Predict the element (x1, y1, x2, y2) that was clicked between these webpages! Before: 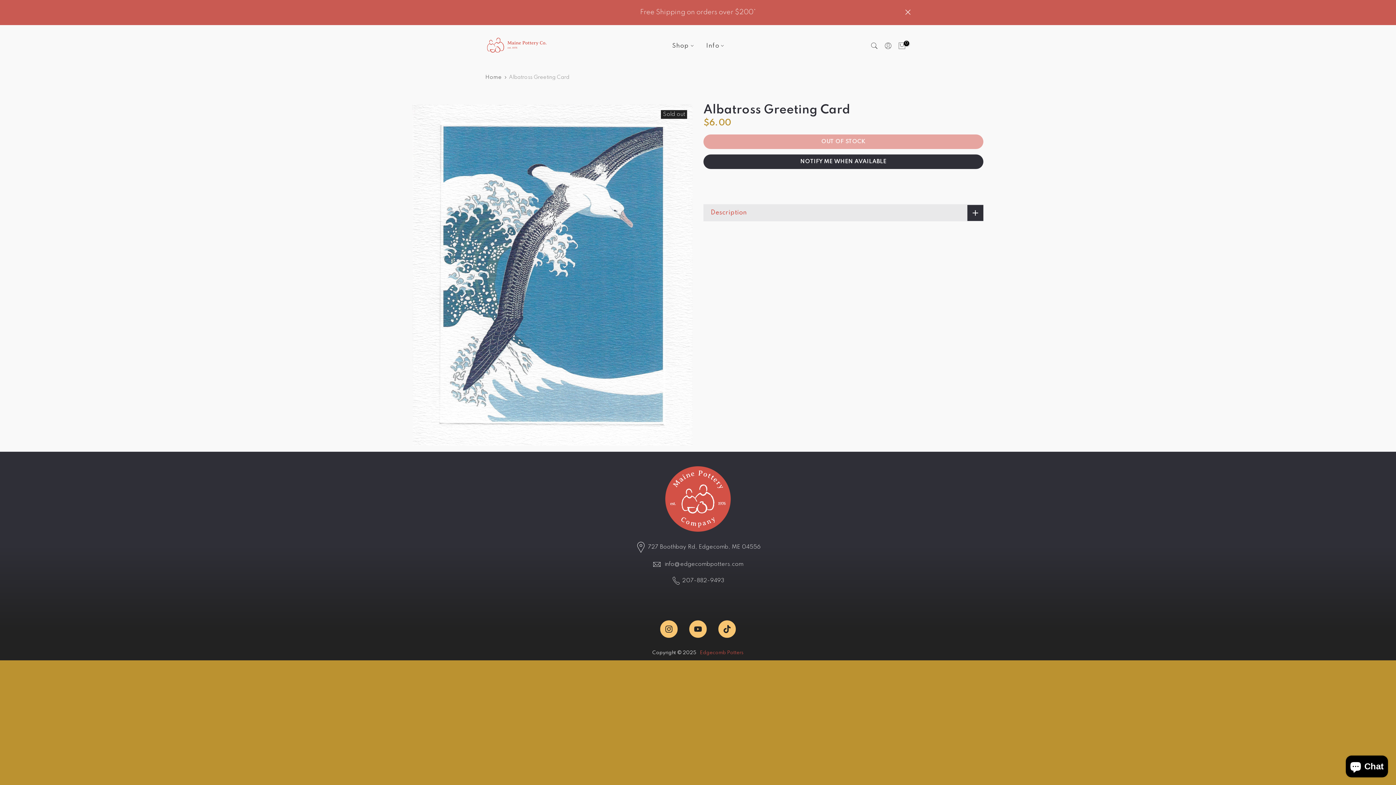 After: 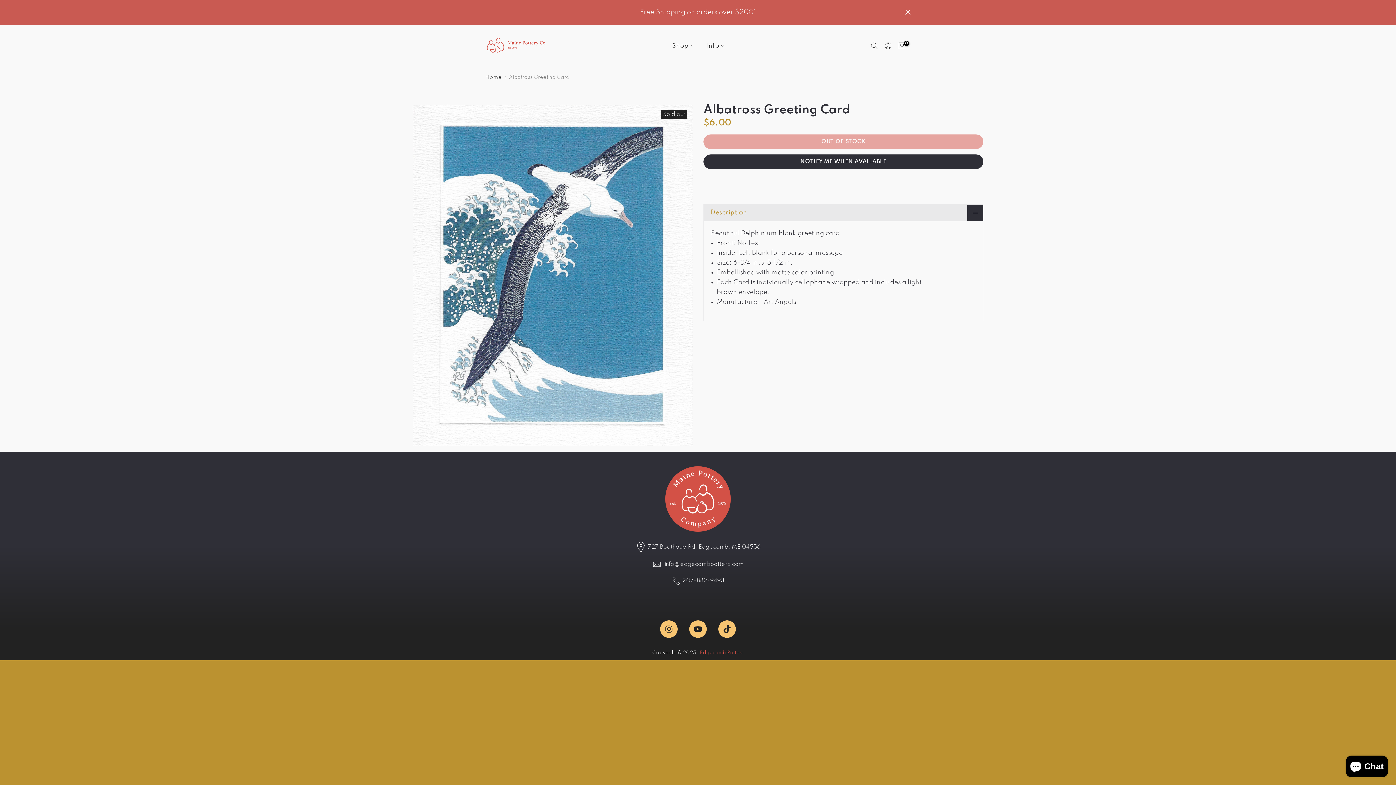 Action: label: Description bbox: (703, 204, 983, 221)